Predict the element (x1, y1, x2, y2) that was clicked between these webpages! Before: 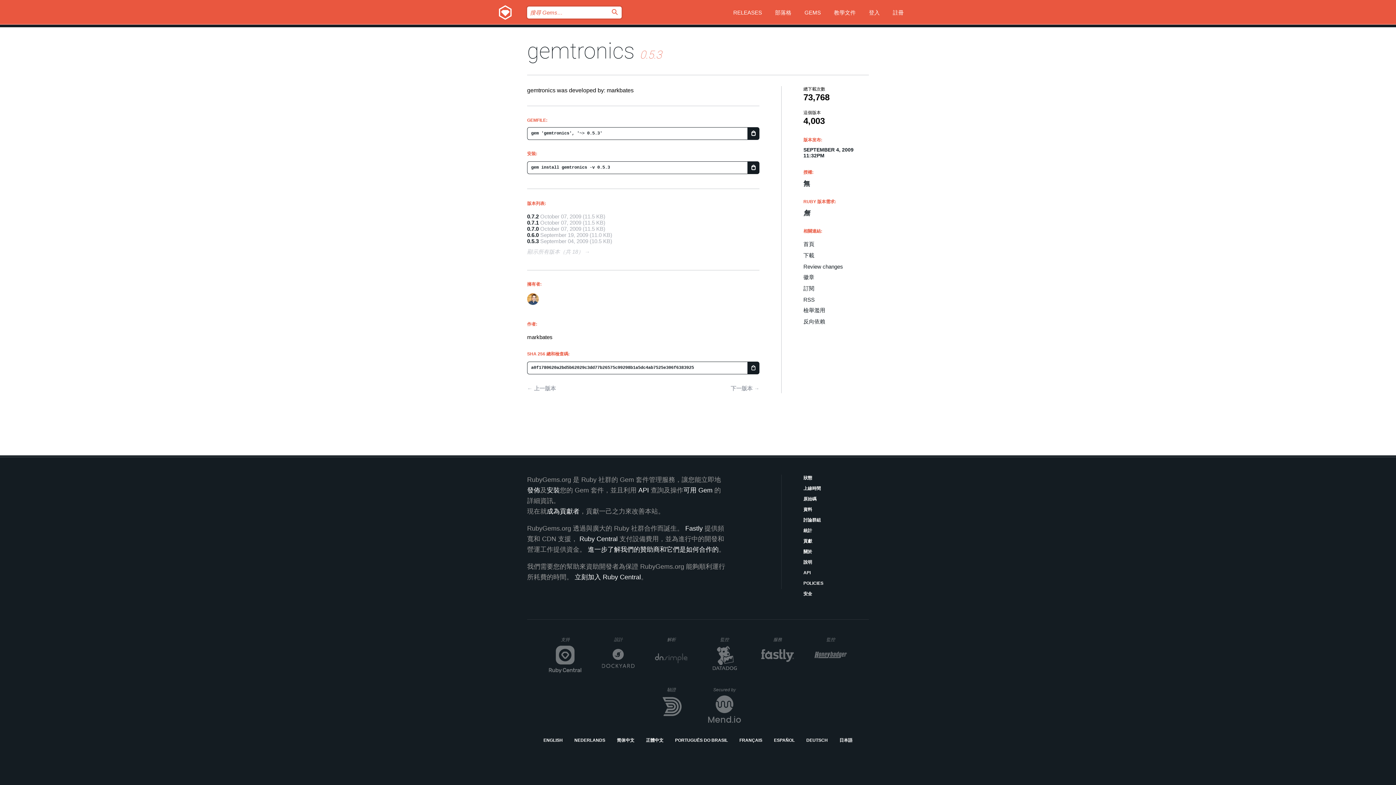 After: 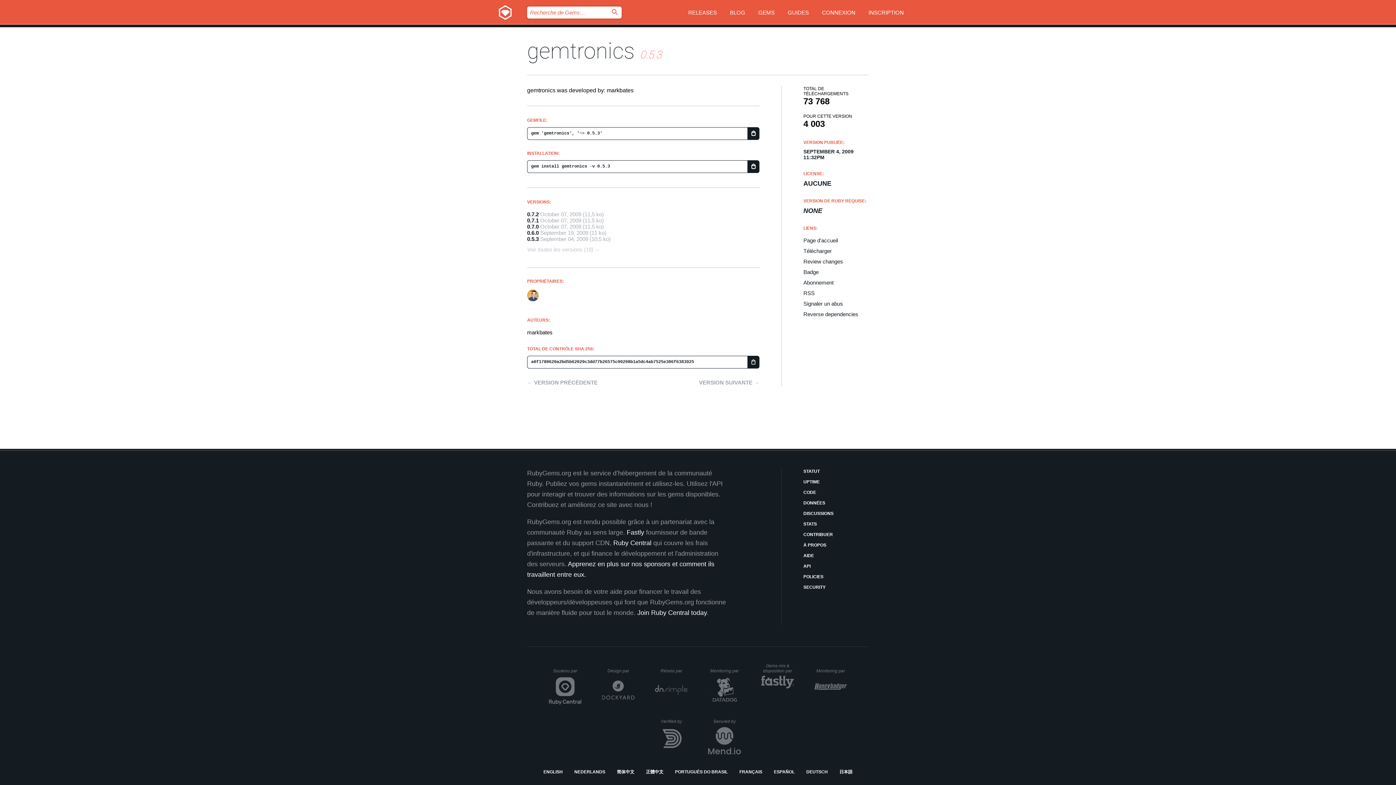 Action: bbox: (739, 737, 762, 744) label: FRANÇAIS